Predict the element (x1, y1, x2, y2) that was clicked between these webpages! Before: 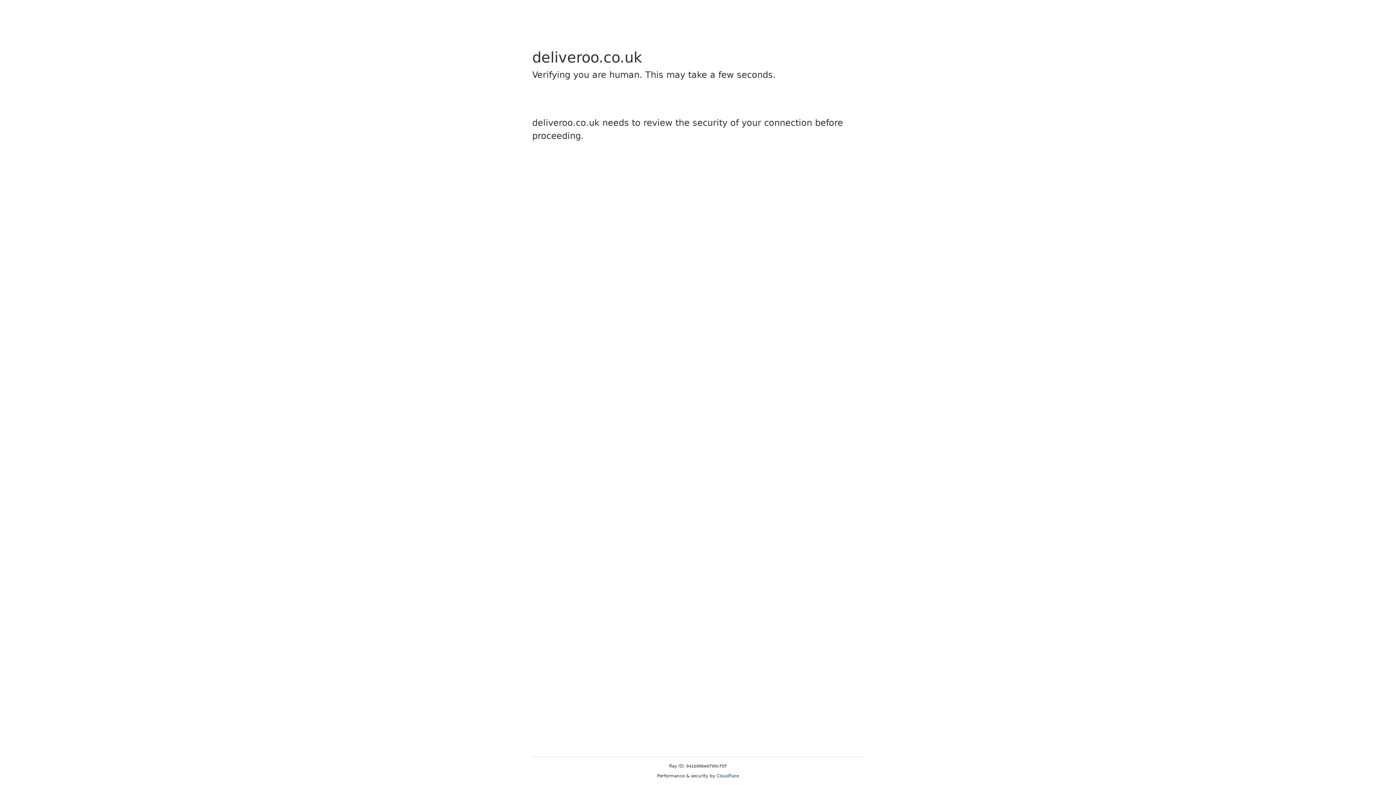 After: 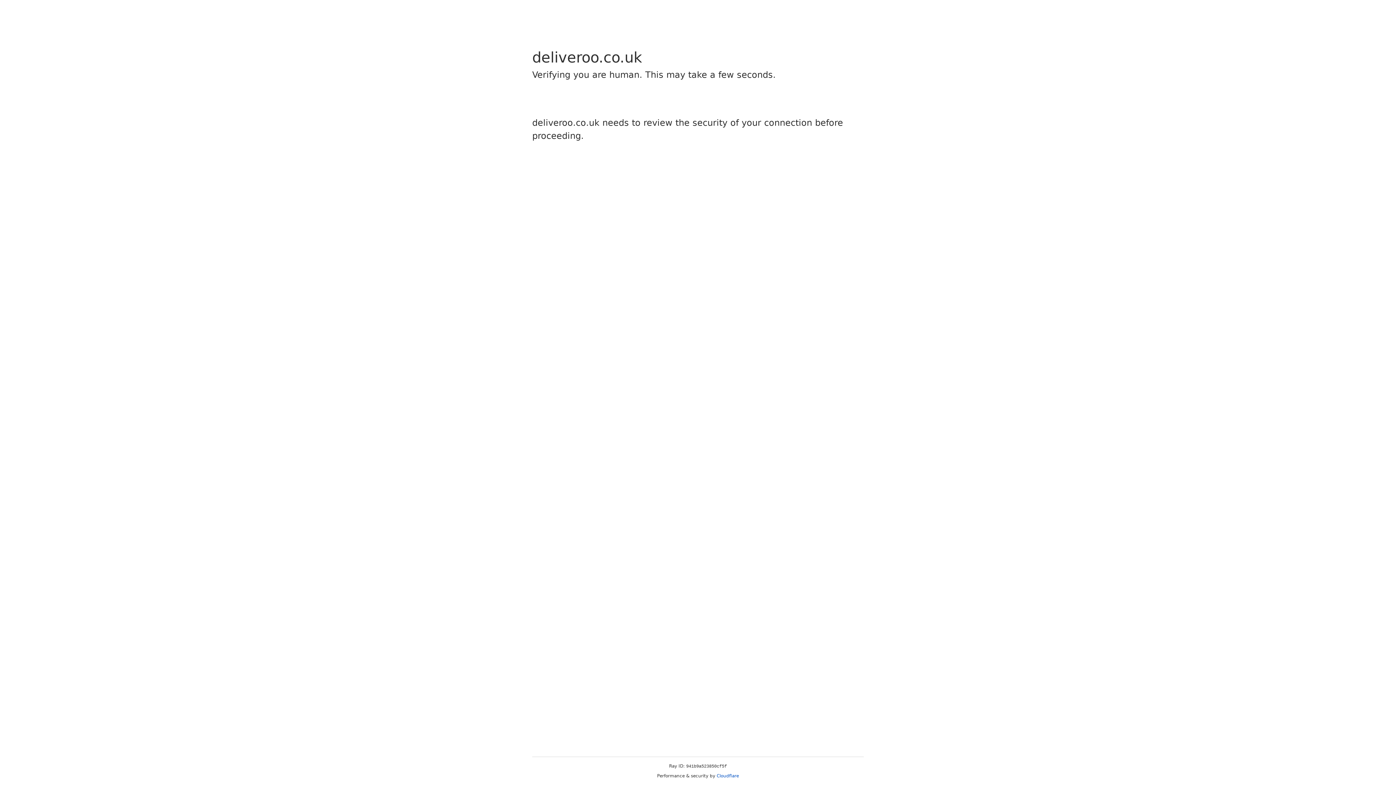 Action: label: Cloudflare bbox: (716, 773, 739, 778)